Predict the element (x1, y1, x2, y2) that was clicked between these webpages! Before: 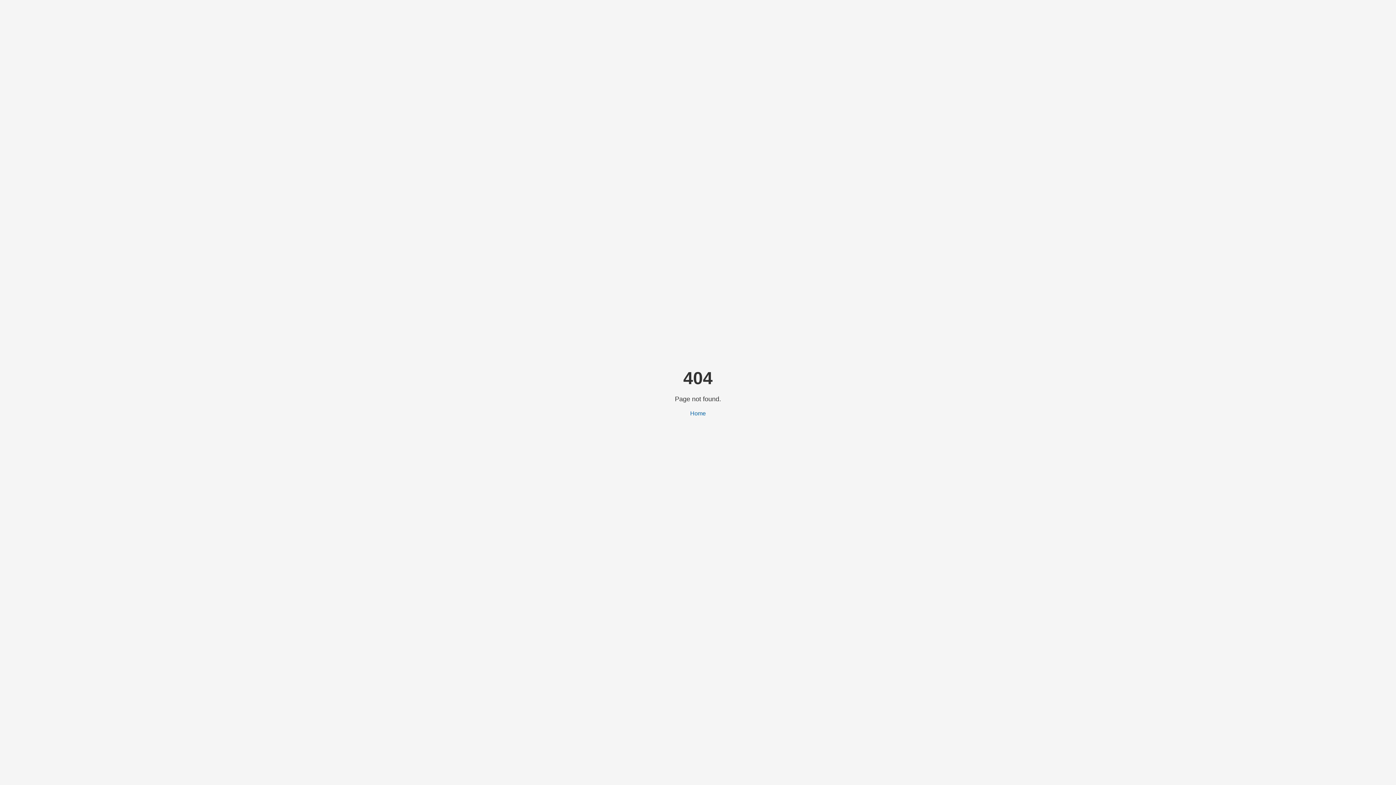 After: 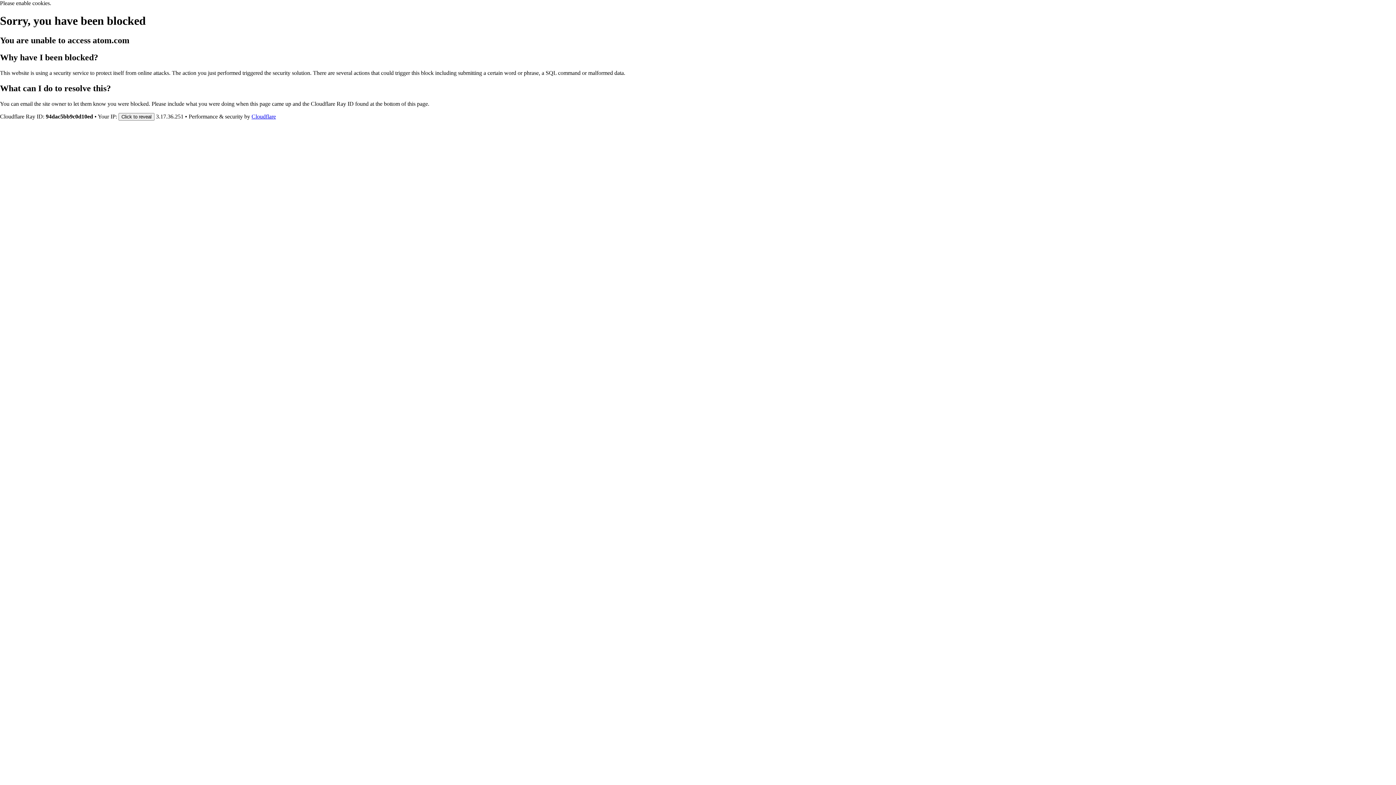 Action: label: Home bbox: (690, 410, 706, 416)